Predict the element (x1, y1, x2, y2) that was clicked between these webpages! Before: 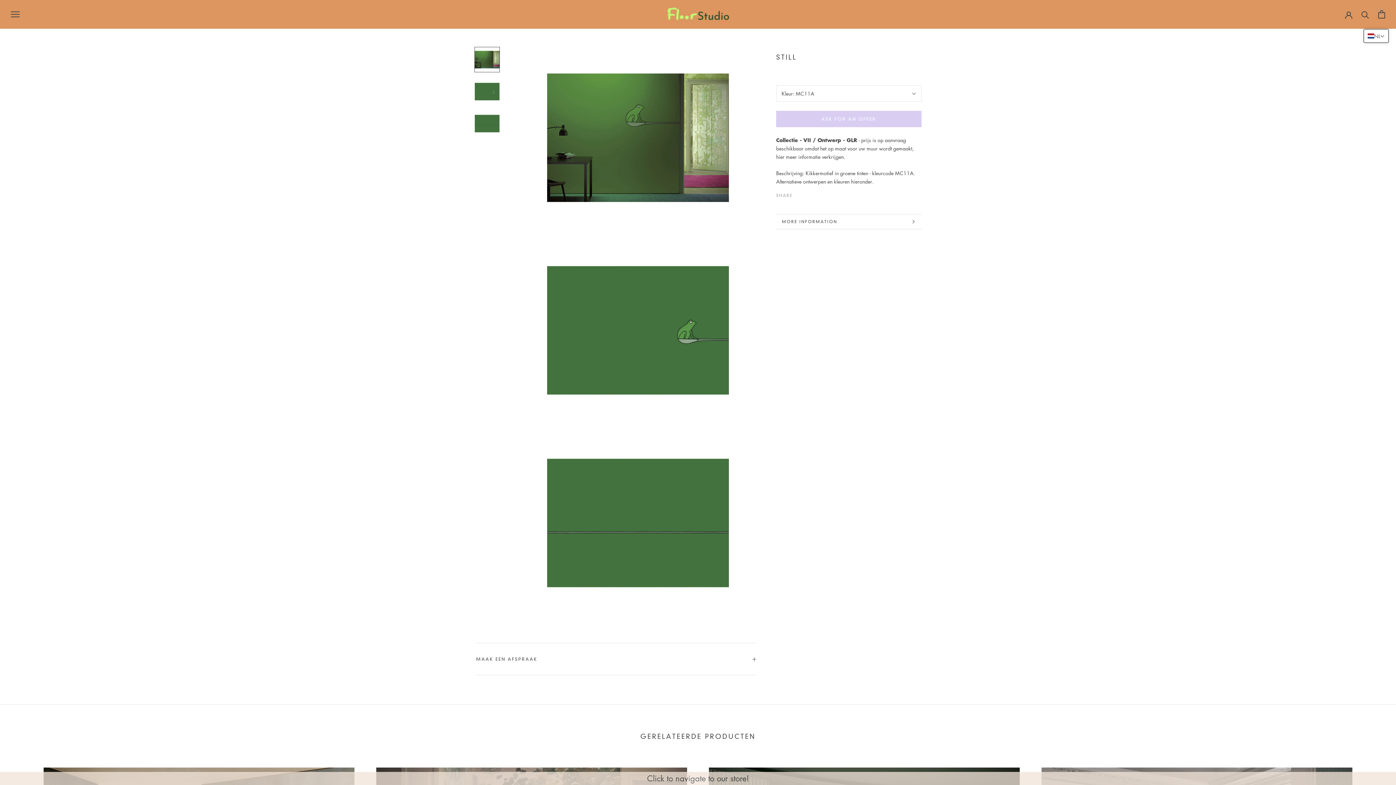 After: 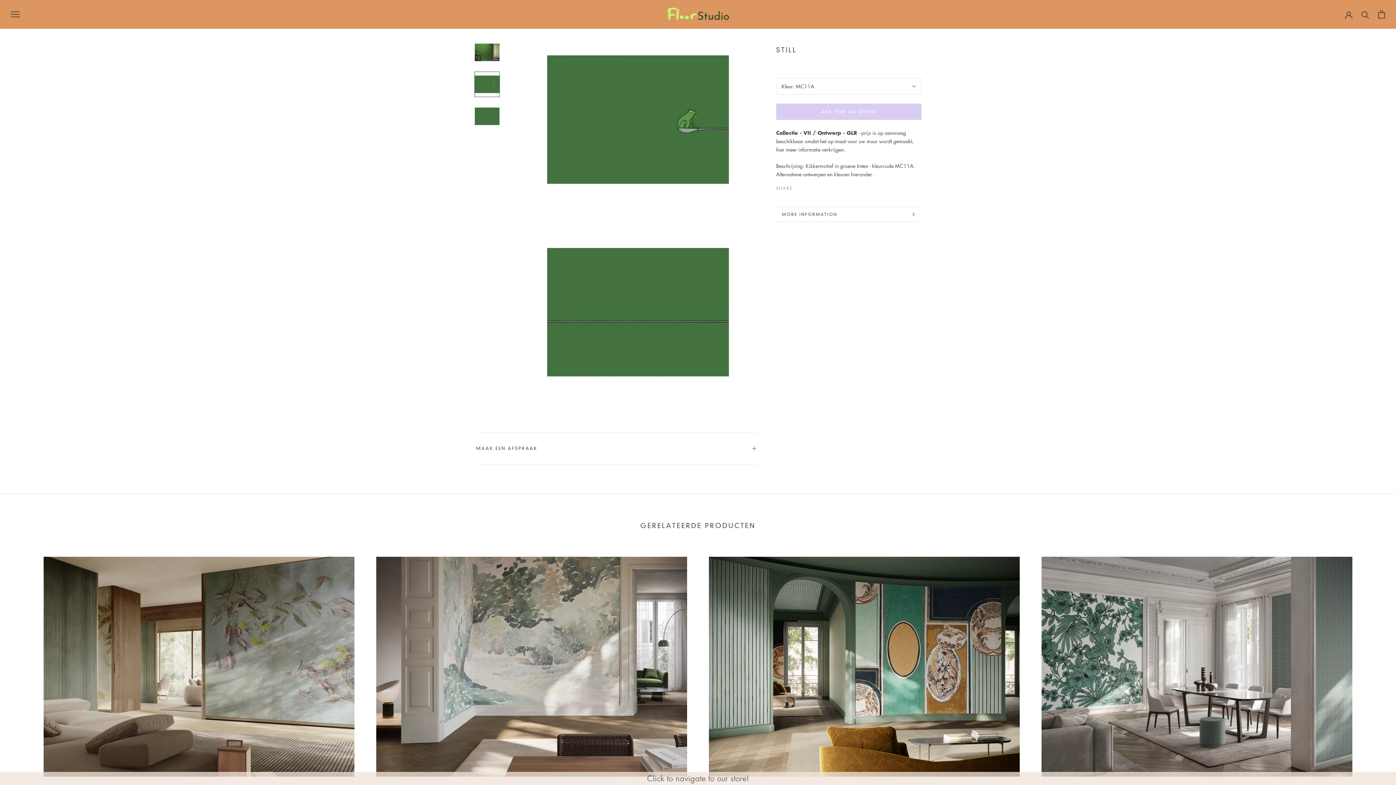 Action: bbox: (474, 78, 500, 104)